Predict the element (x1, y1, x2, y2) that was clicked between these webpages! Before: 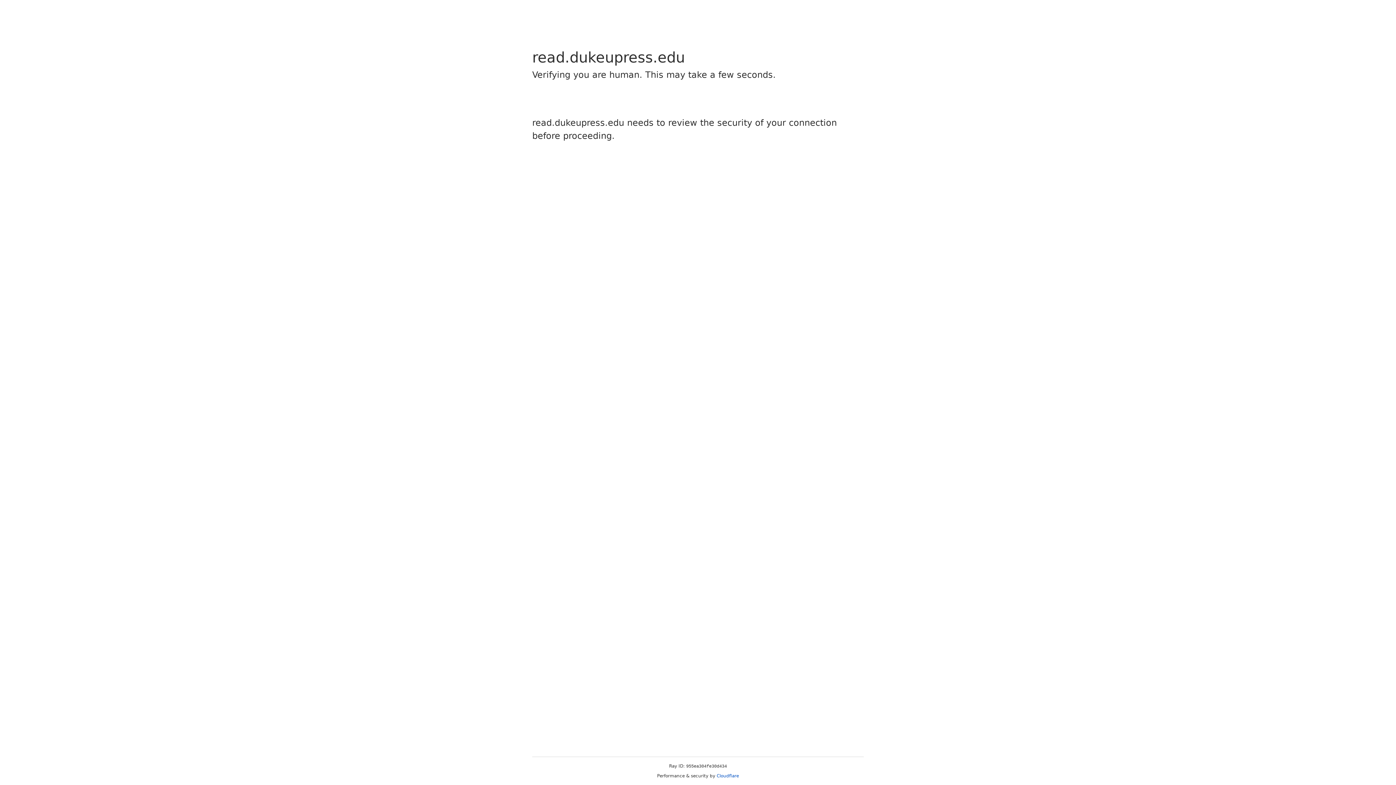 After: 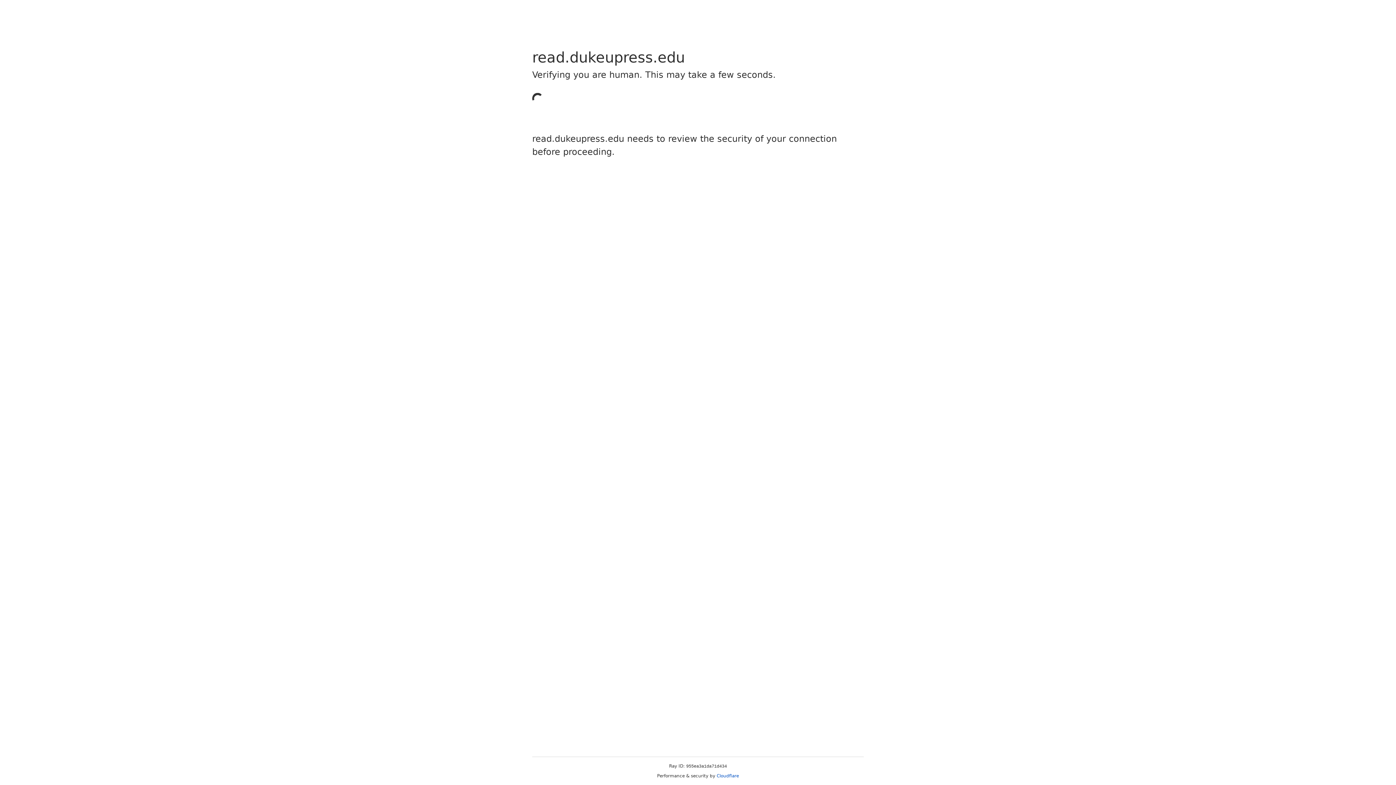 Action: label: Cloudflare bbox: (716, 773, 739, 778)